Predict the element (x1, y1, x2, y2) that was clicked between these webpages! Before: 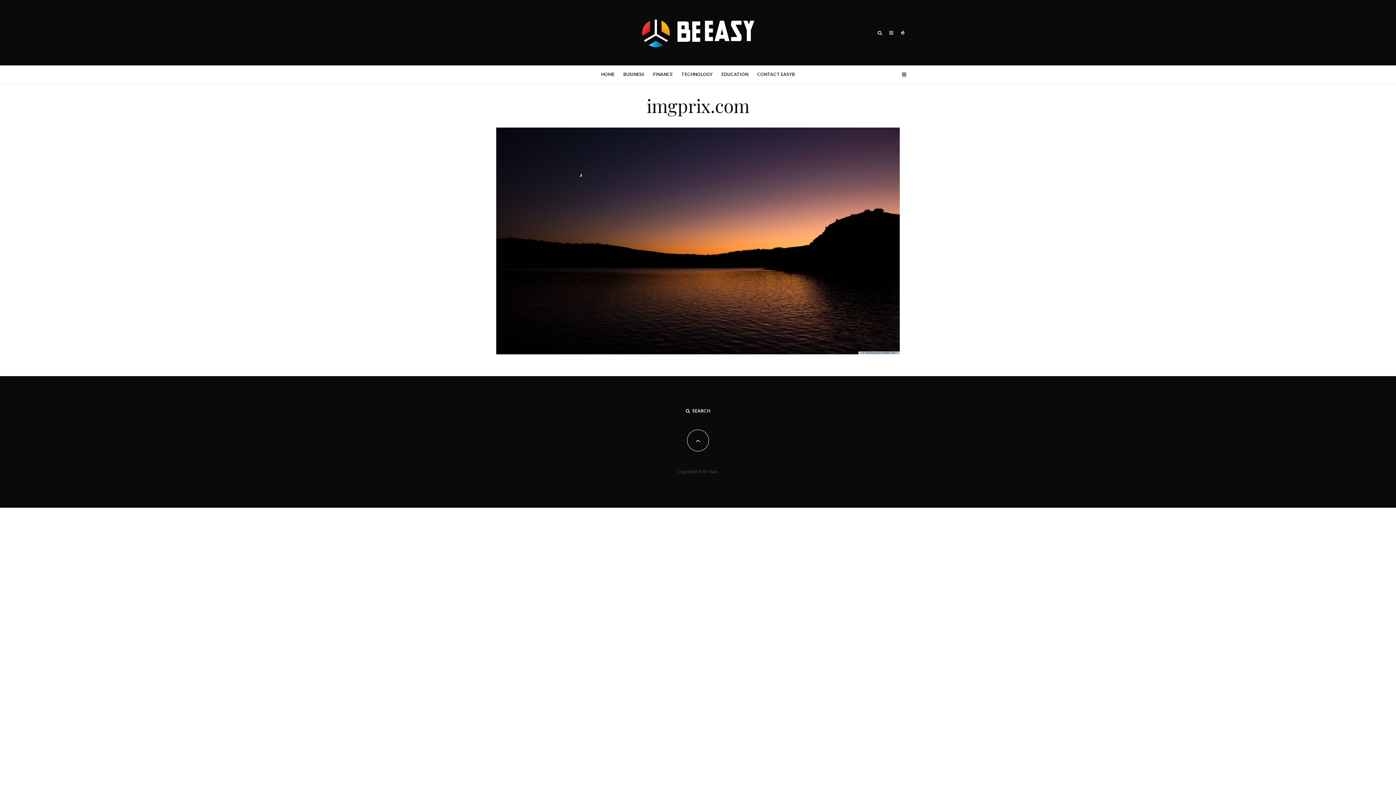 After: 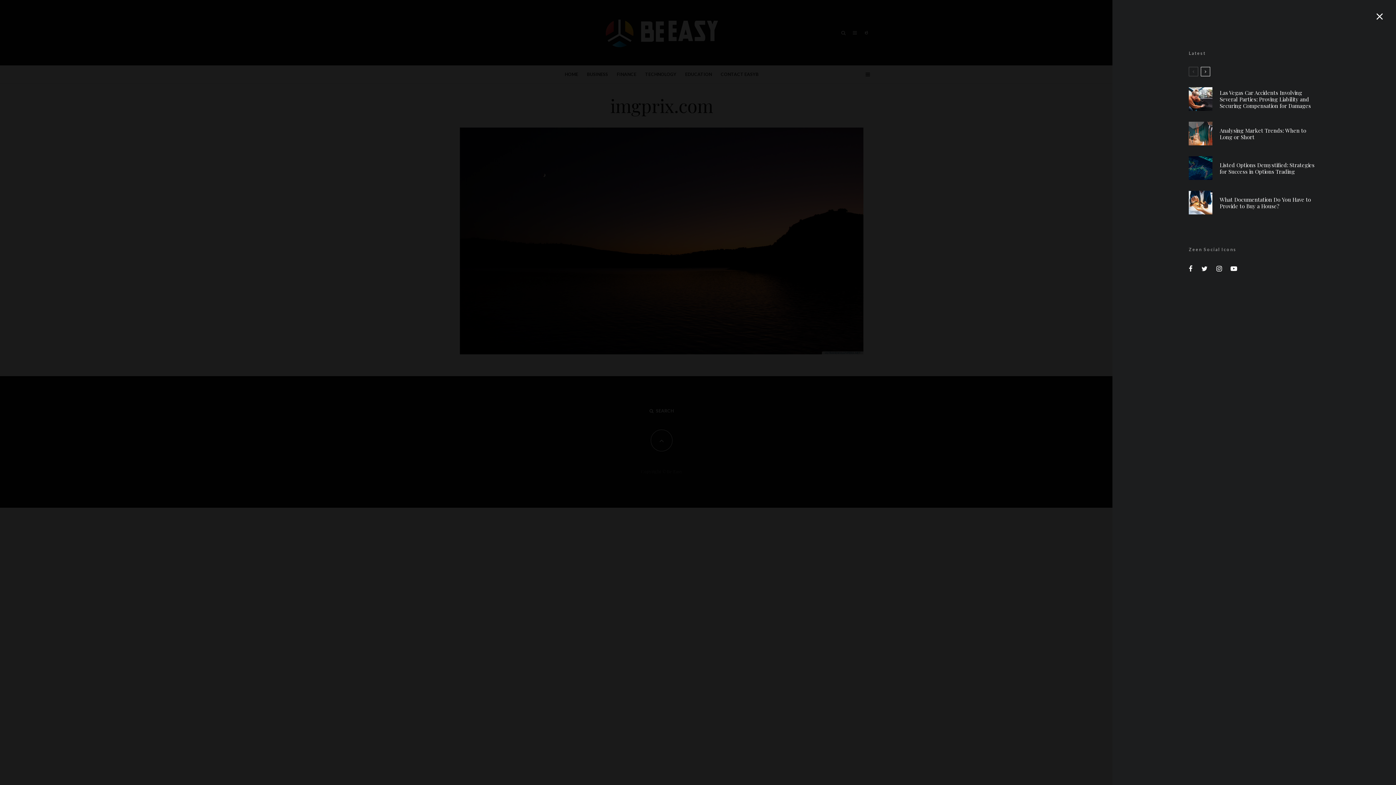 Action: bbox: (885, 30, 897, 35)